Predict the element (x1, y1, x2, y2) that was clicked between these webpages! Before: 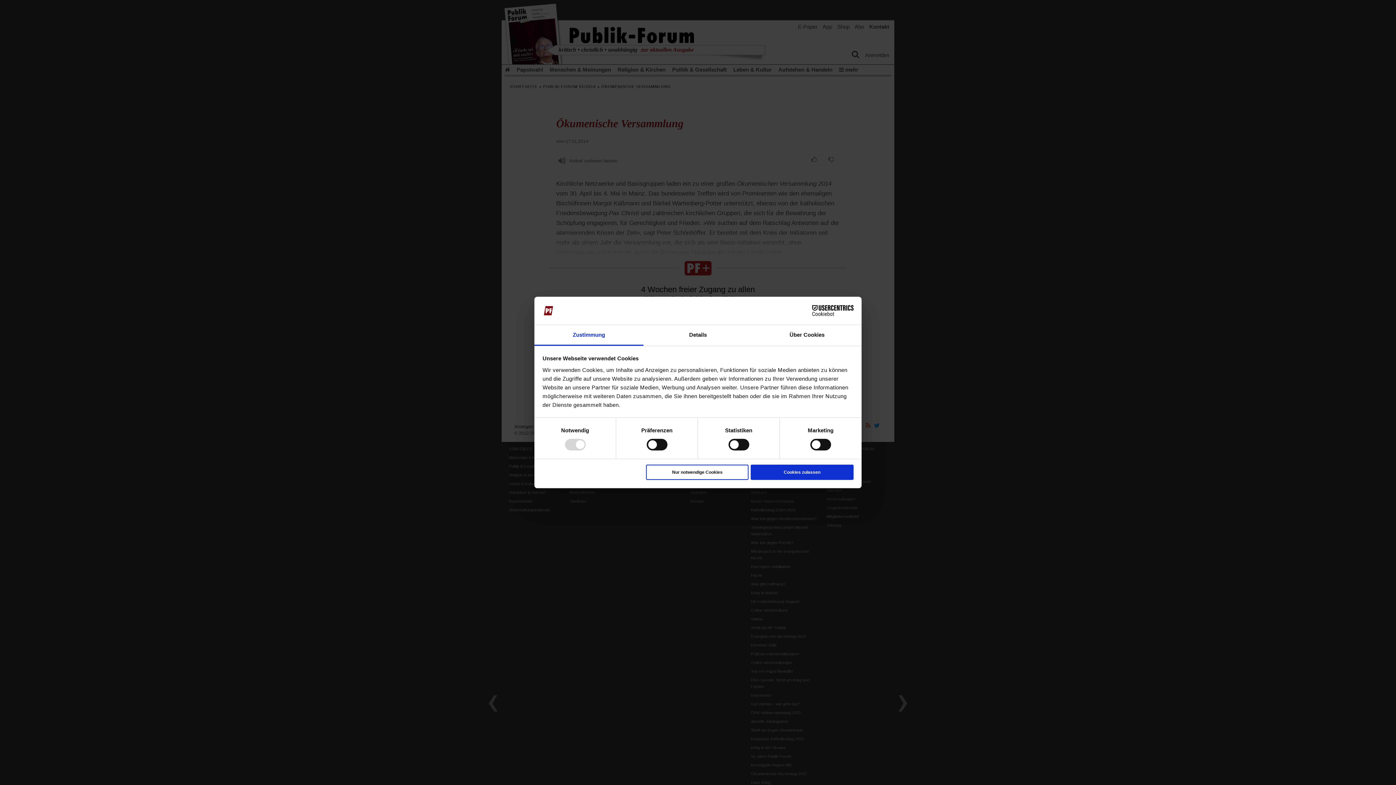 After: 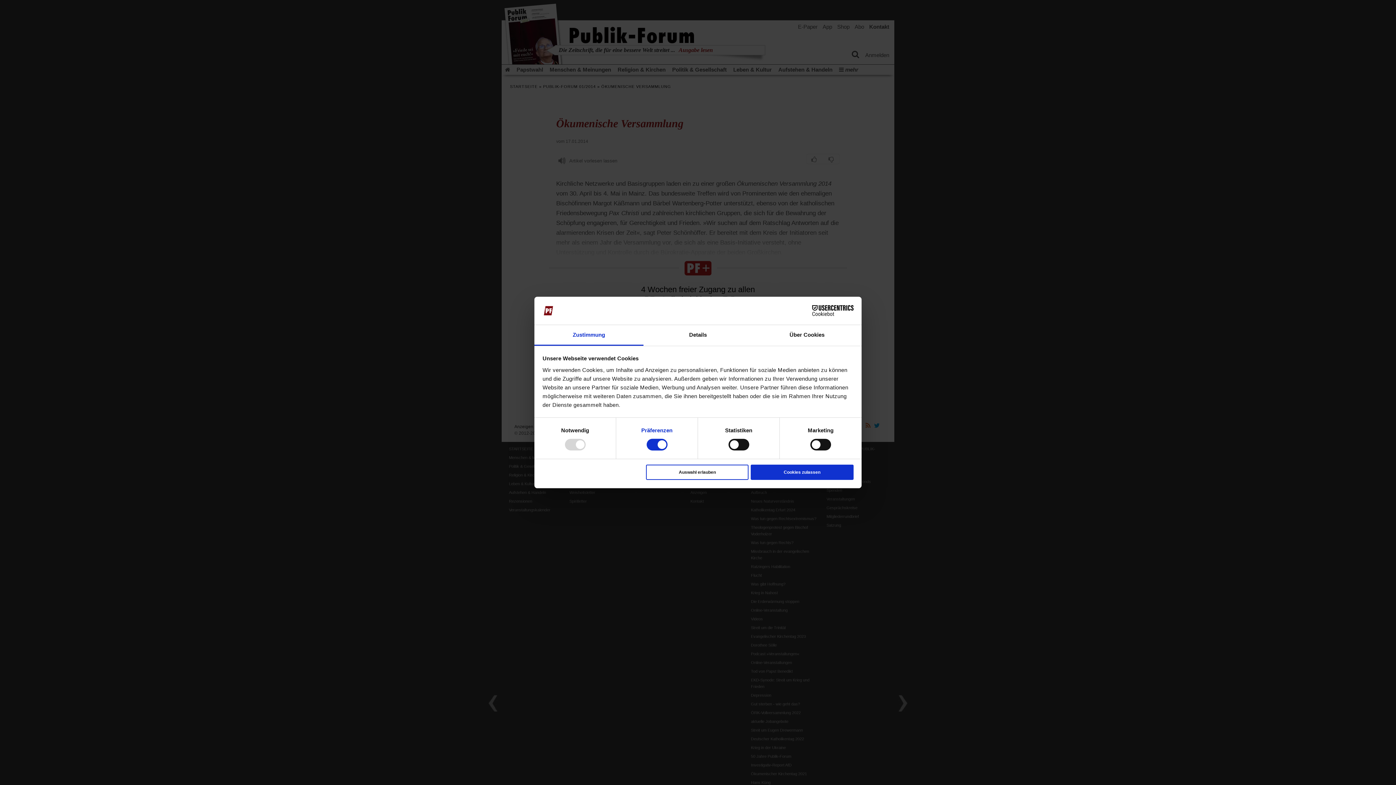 Action: bbox: (641, 426, 672, 435) label: Präferenzen